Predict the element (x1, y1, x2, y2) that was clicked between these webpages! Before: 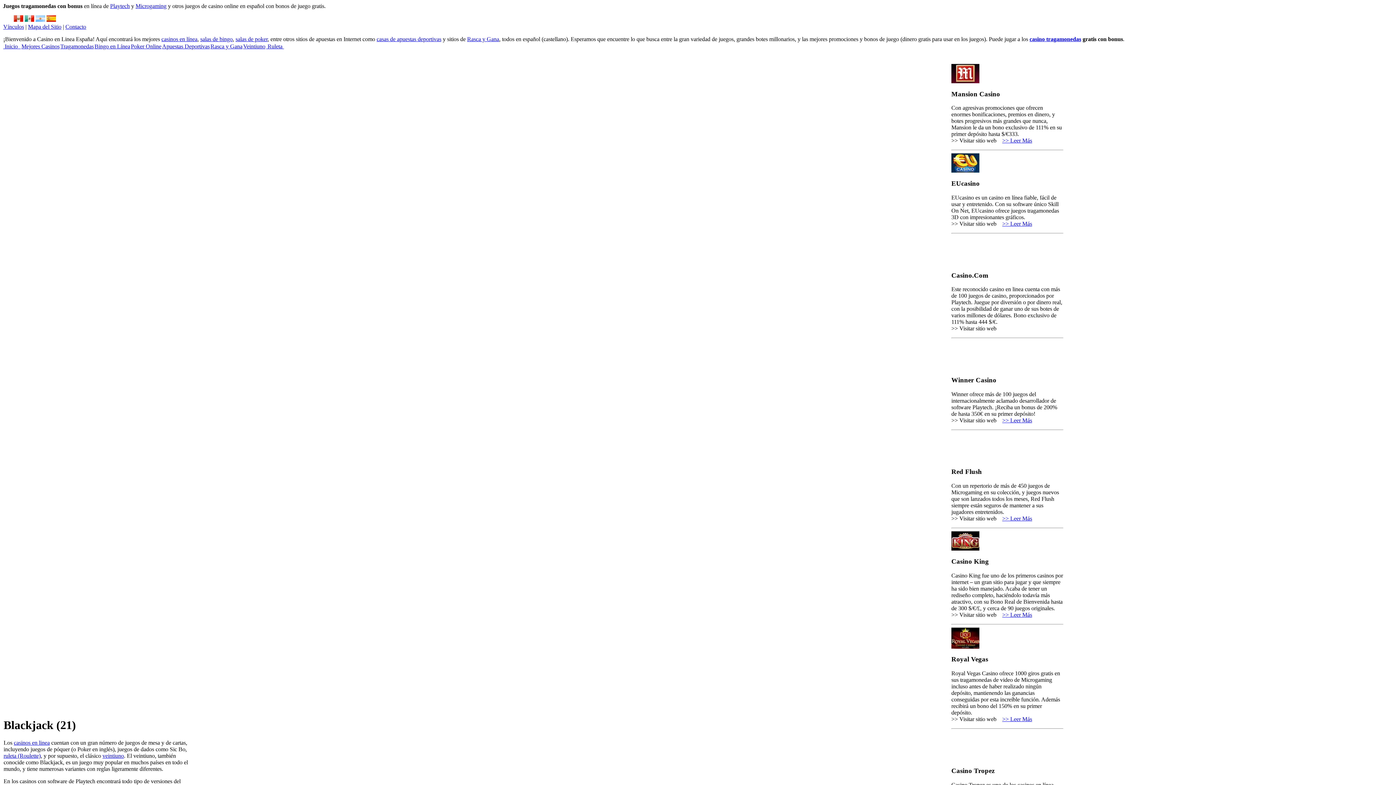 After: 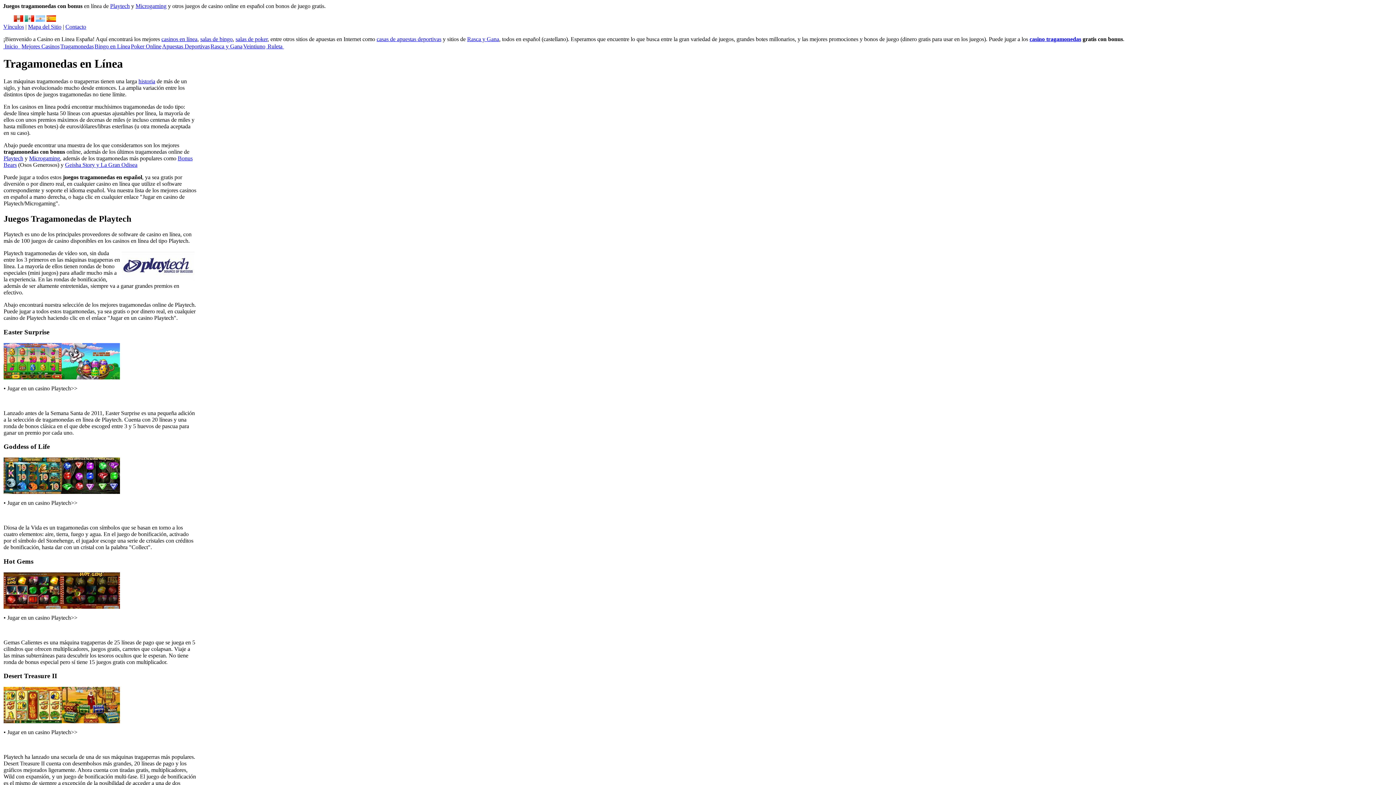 Action: bbox: (1029, 36, 1081, 42) label: casino tragamonedas